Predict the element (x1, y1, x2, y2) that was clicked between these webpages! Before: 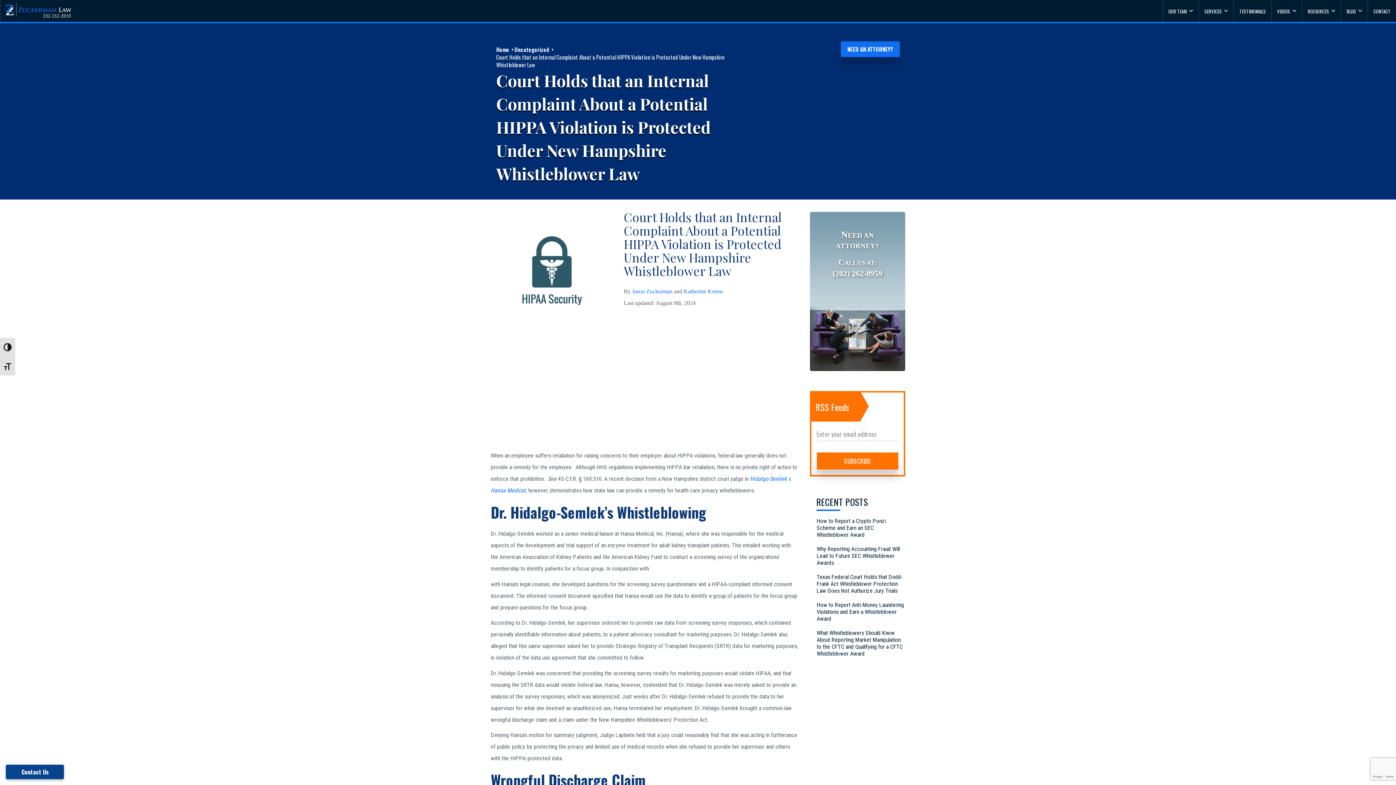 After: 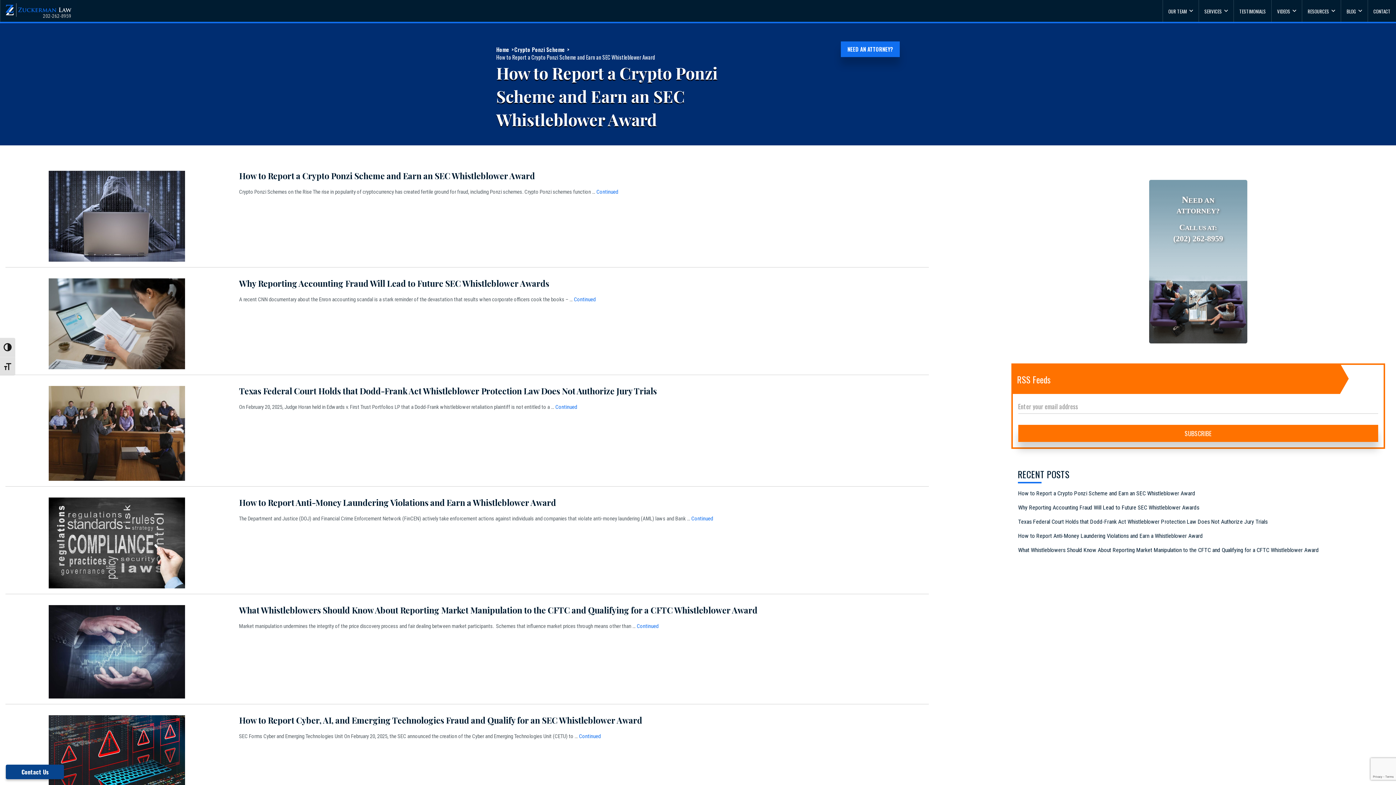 Action: bbox: (632, 288, 672, 294) label: Jason Zuckerman